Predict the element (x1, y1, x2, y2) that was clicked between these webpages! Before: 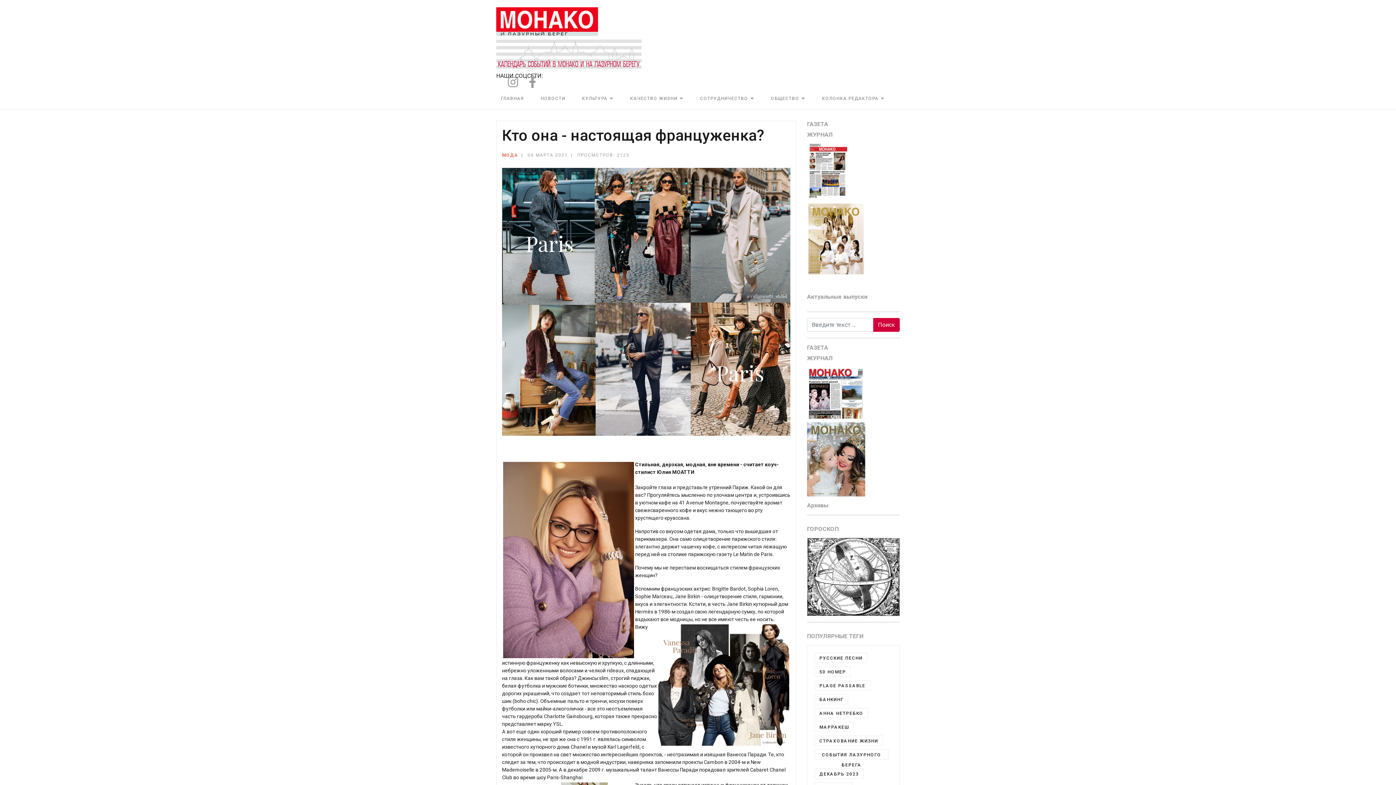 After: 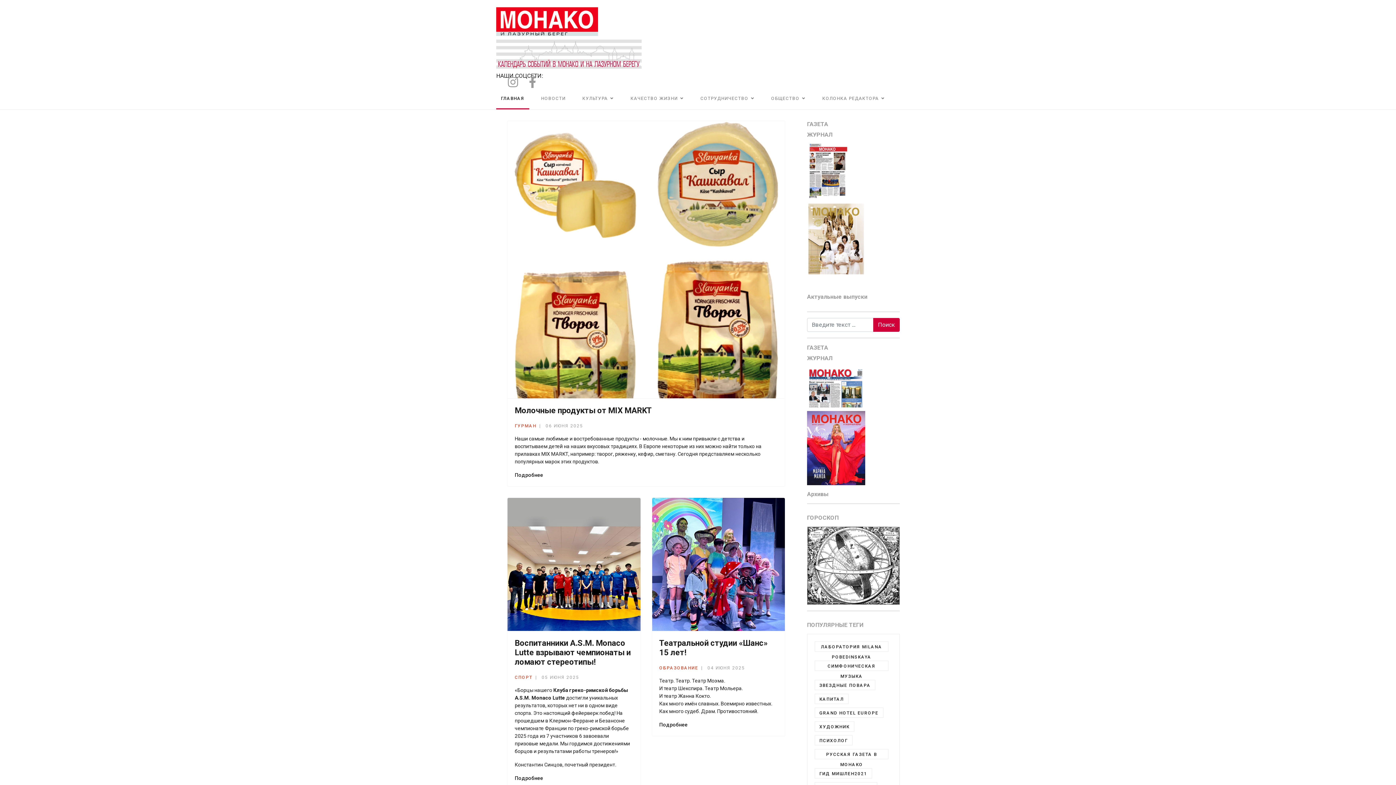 Action: bbox: (496, 87, 528, 109) label: ГЛАВНАЯ